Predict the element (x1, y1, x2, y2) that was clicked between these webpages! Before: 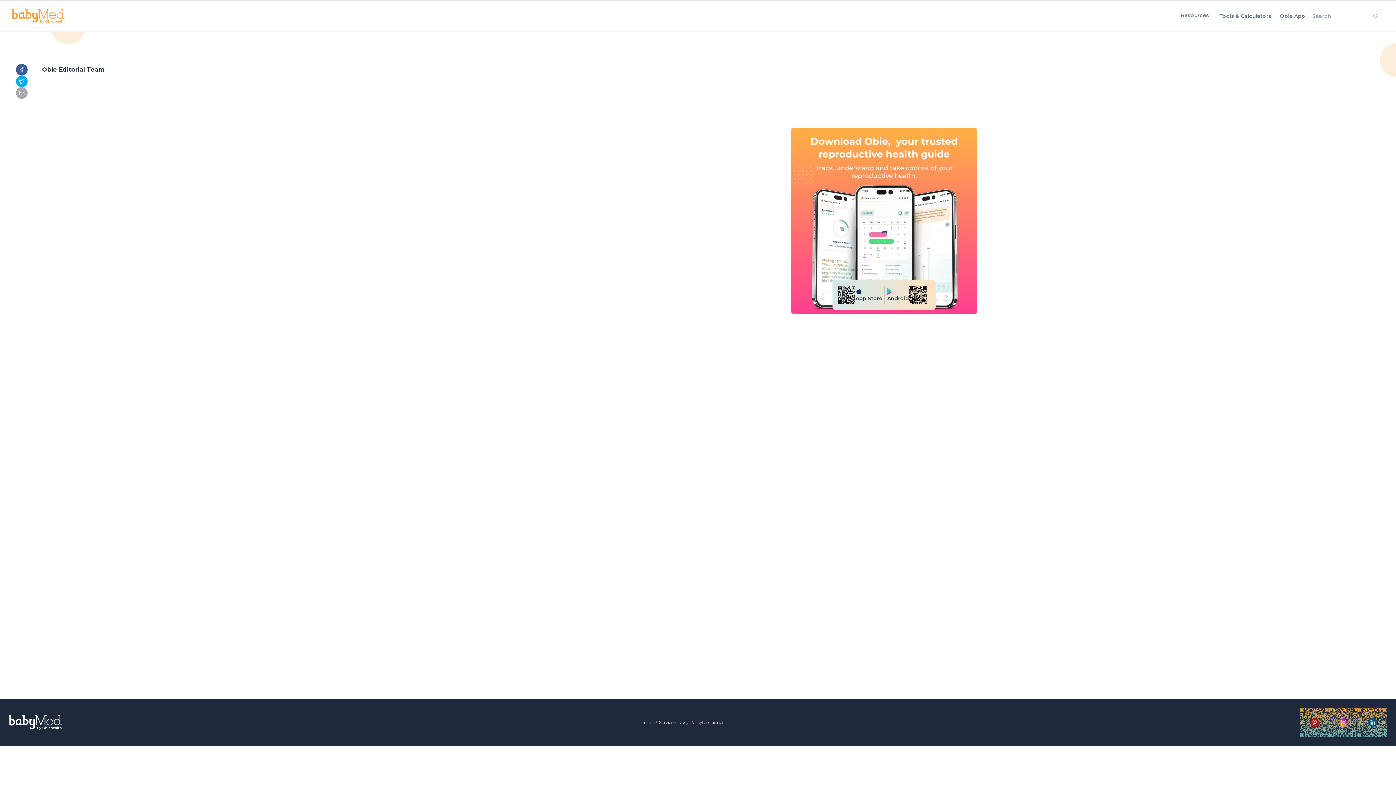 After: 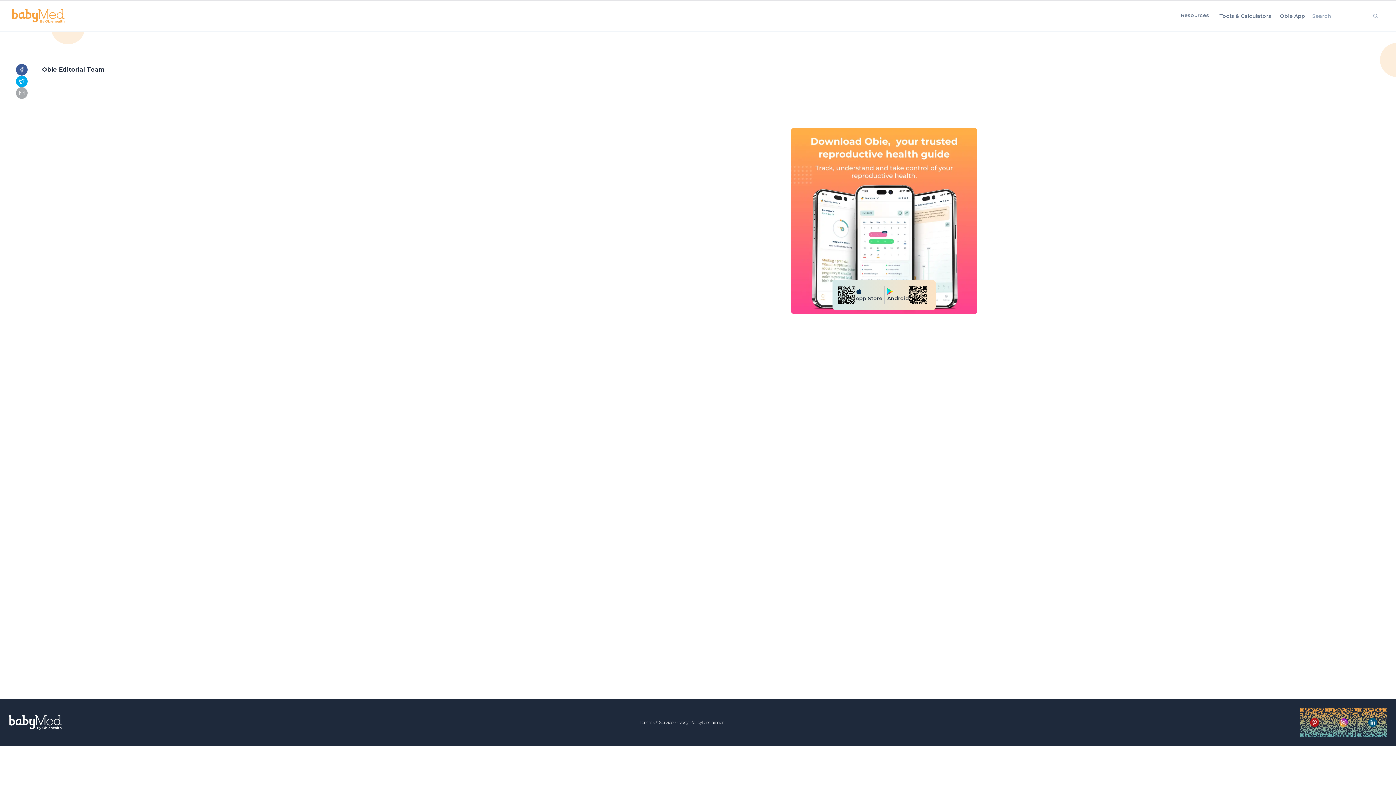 Action: bbox: (1358, 708, 1387, 737)